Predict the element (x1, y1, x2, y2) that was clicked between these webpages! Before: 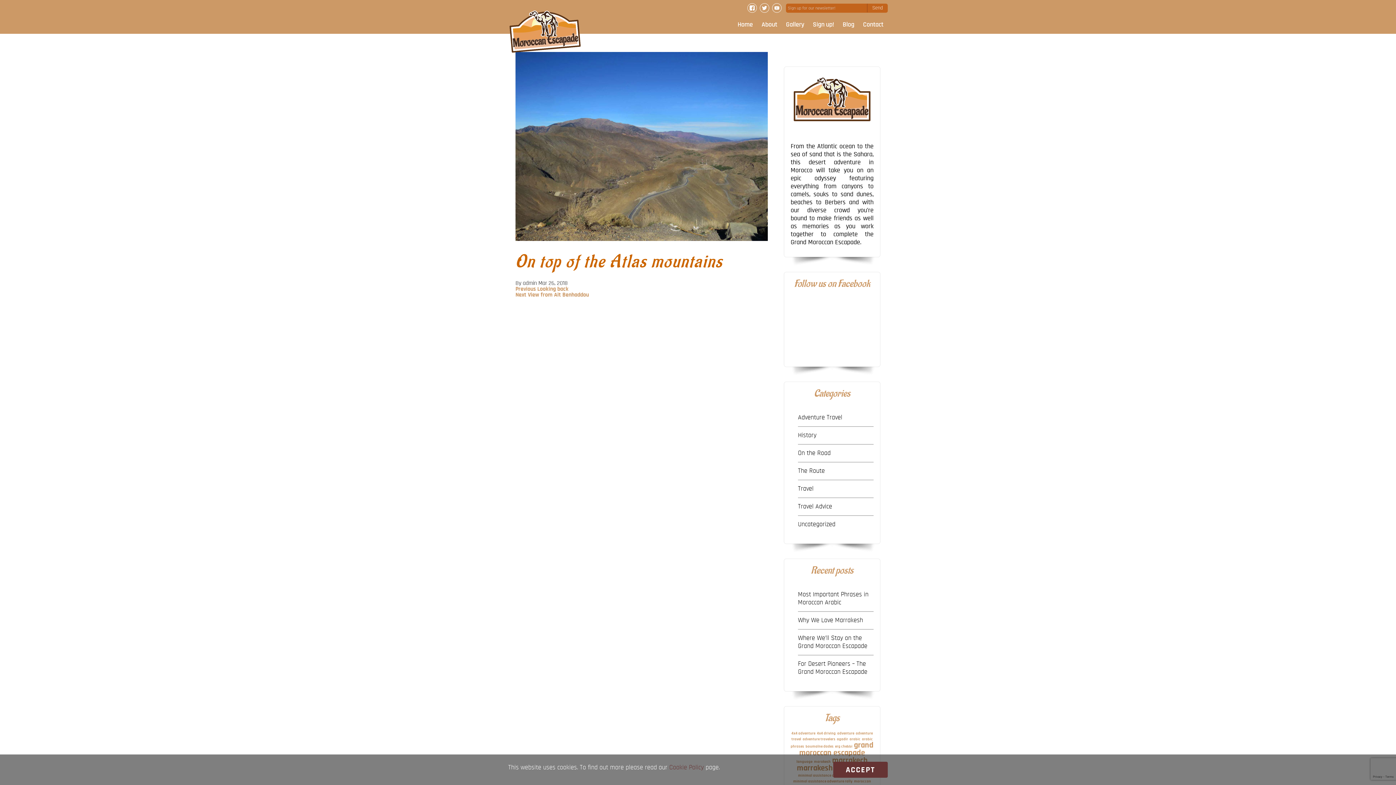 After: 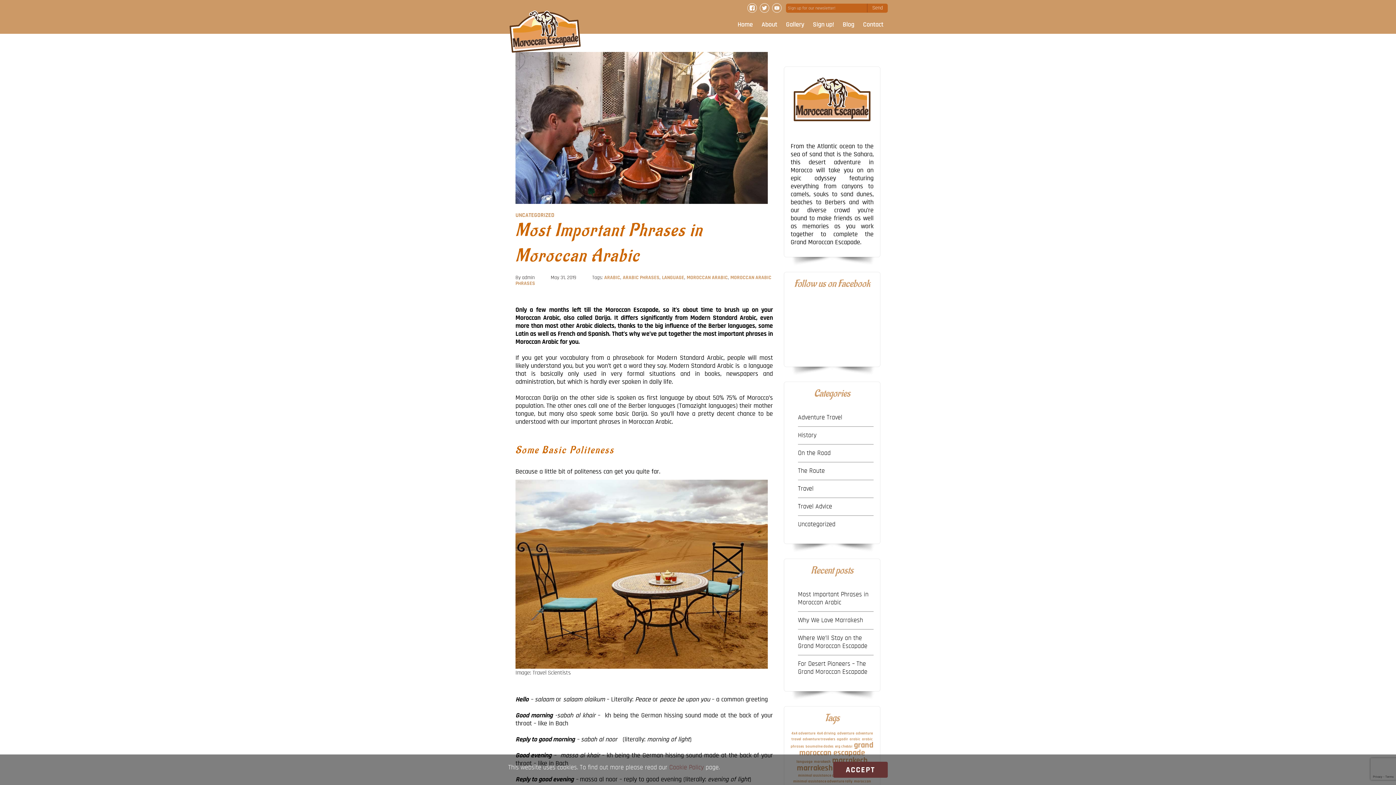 Action: bbox: (798, 587, 873, 610) label: Most Important Phrases in Moroccan Arabic